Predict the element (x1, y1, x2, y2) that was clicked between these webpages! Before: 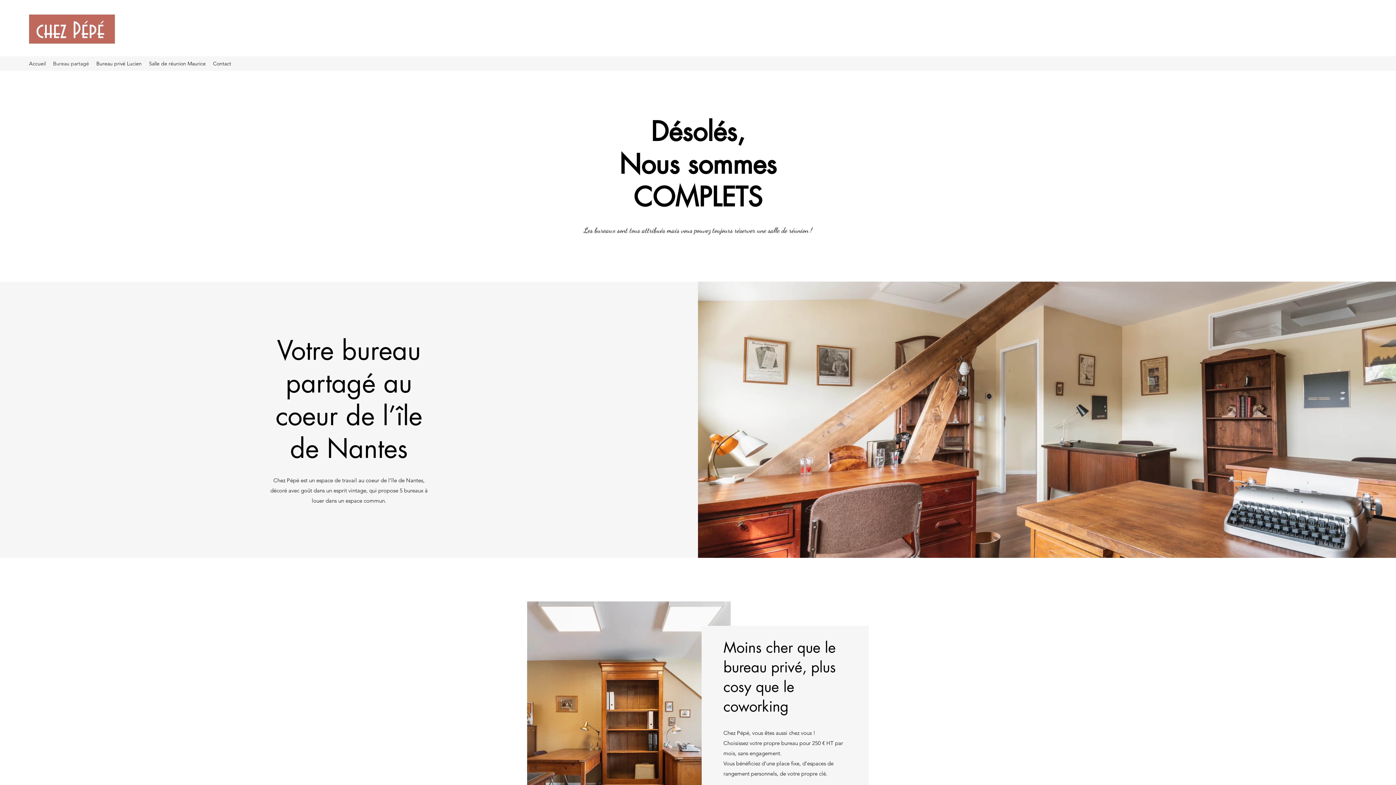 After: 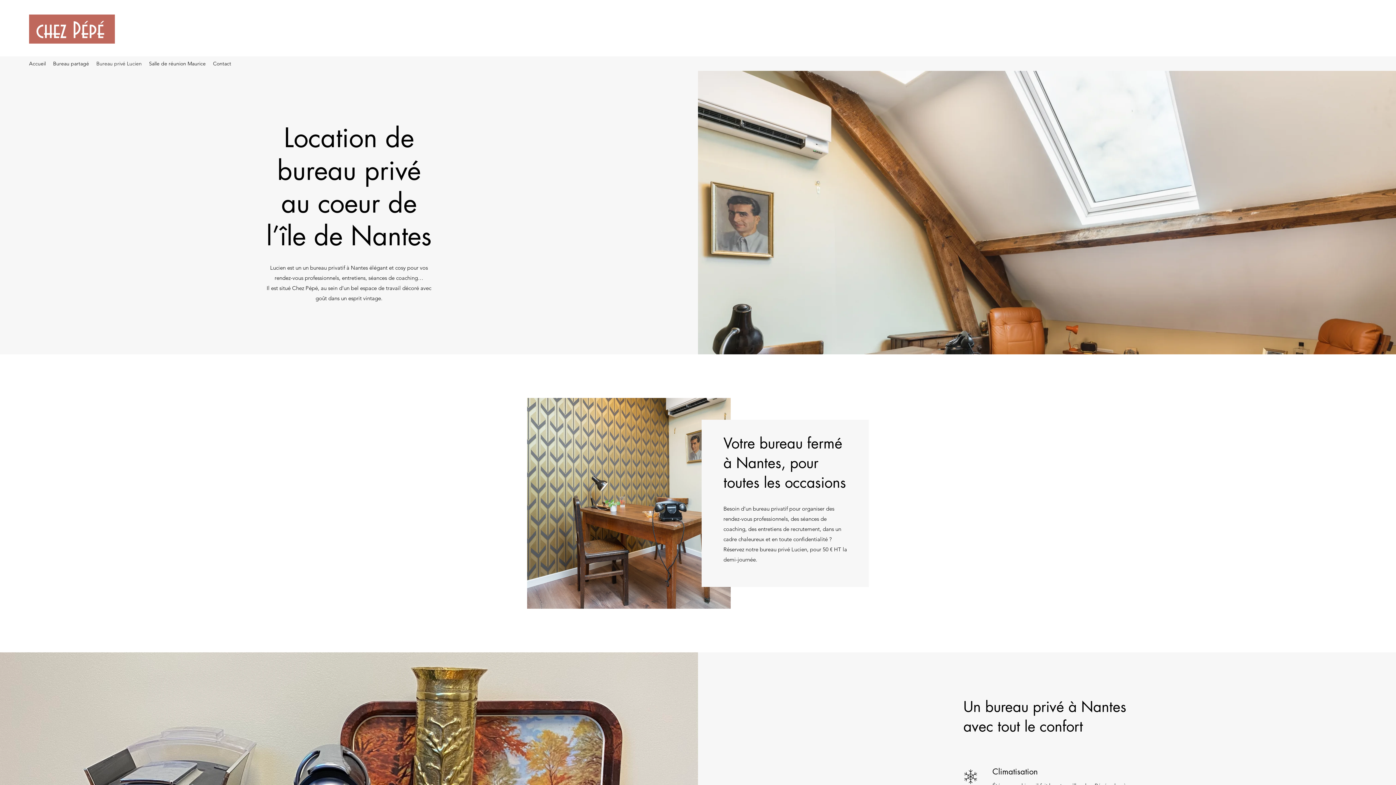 Action: label: Bureau privé Lucien bbox: (92, 58, 145, 69)